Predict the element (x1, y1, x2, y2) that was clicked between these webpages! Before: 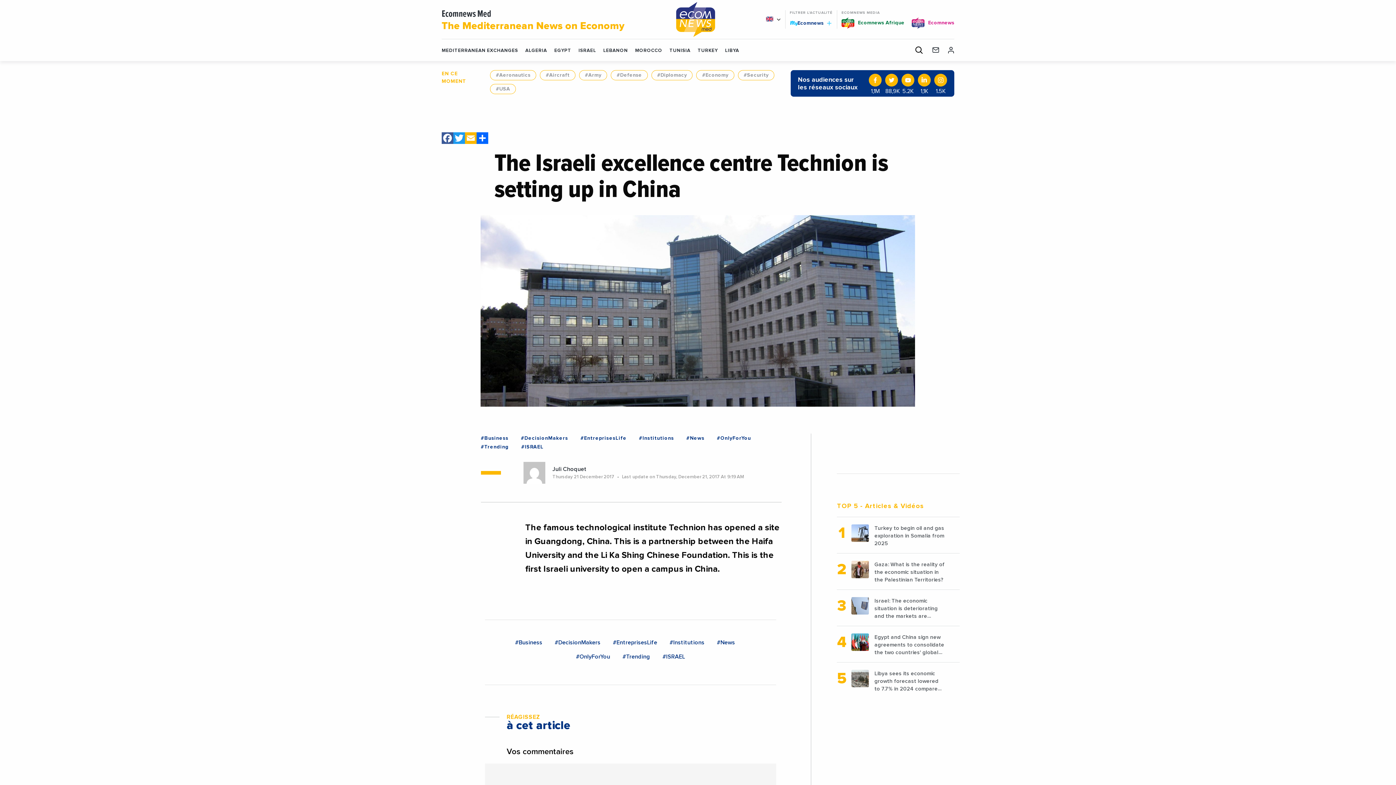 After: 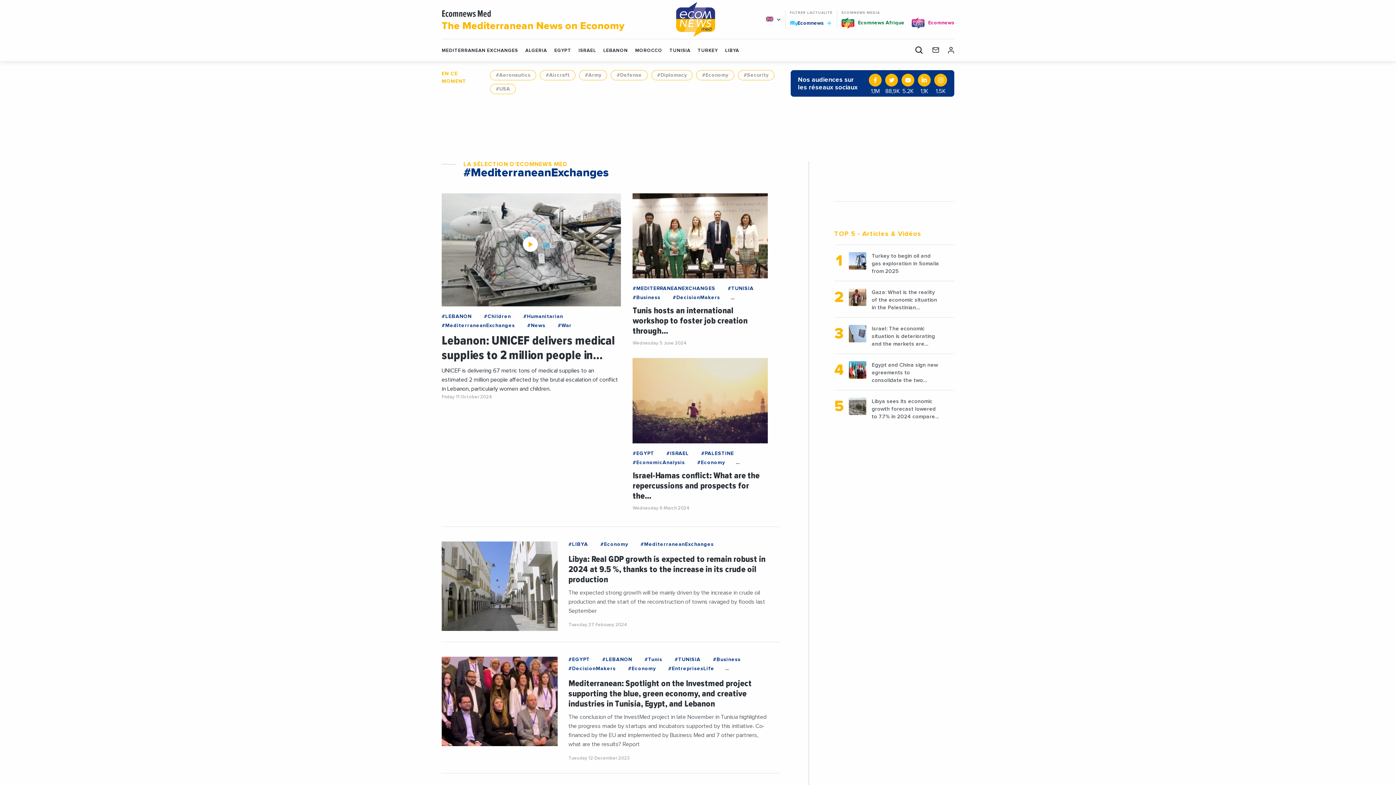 Action: bbox: (441, 47, 518, 54) label: MEDITERRANEAN EXCHANGES